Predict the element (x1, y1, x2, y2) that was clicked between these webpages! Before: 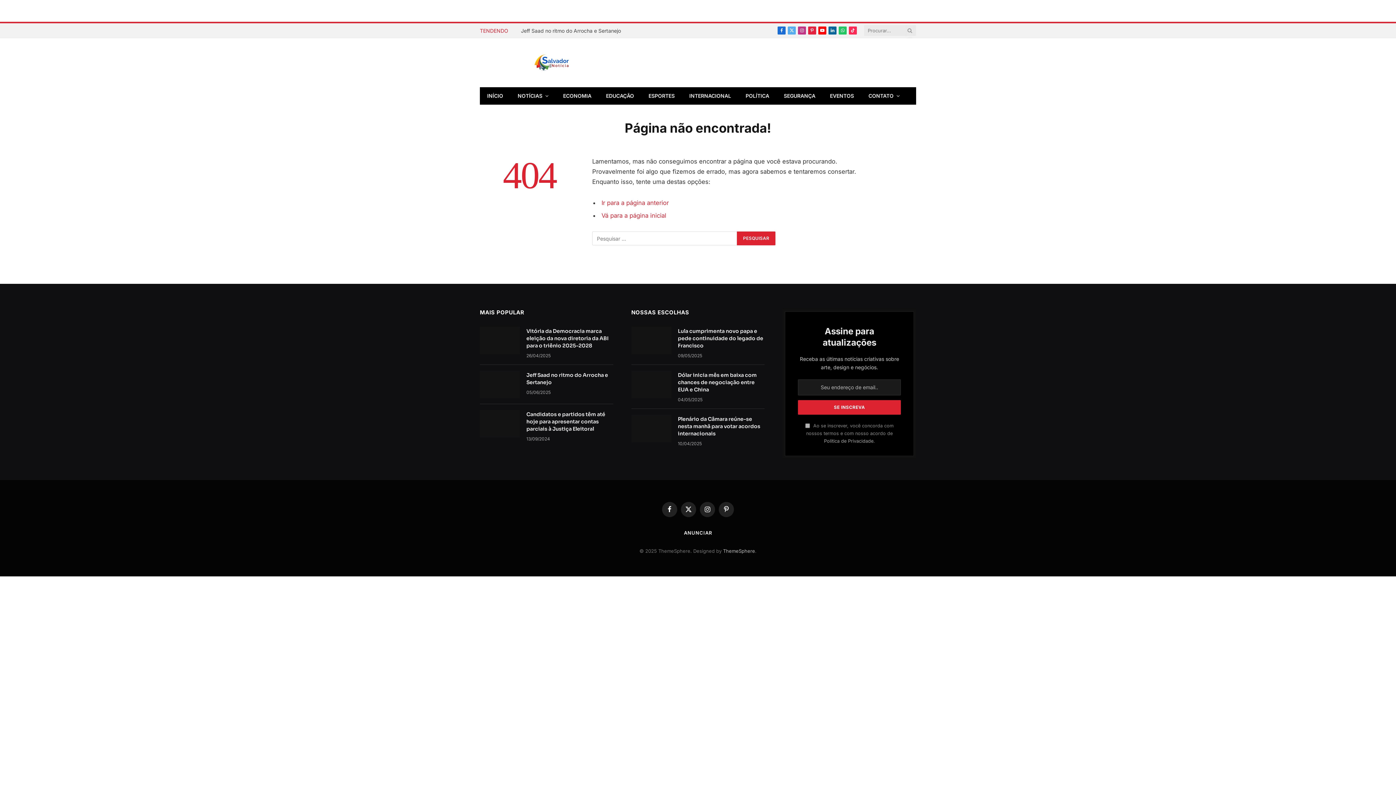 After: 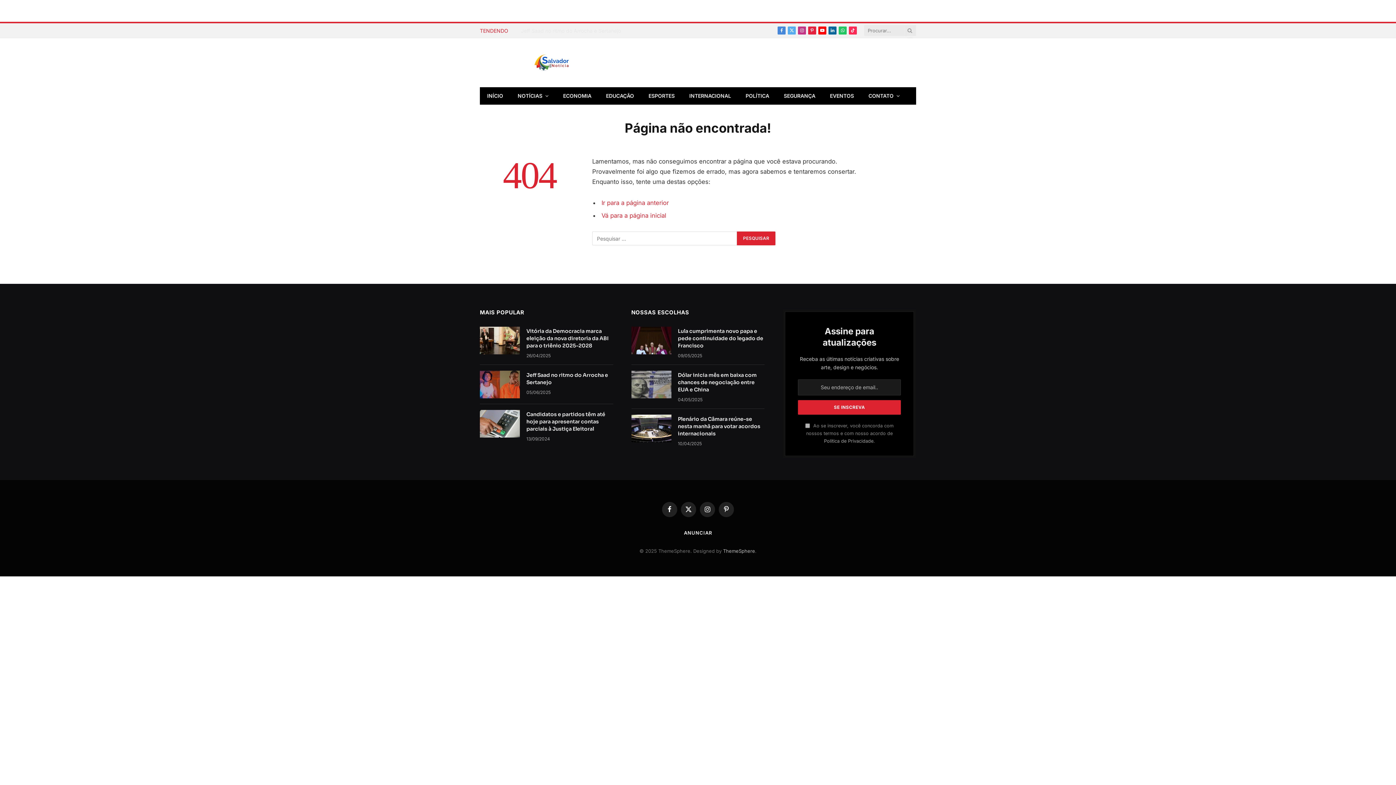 Action: bbox: (777, 26, 785, 34) label: Facebook